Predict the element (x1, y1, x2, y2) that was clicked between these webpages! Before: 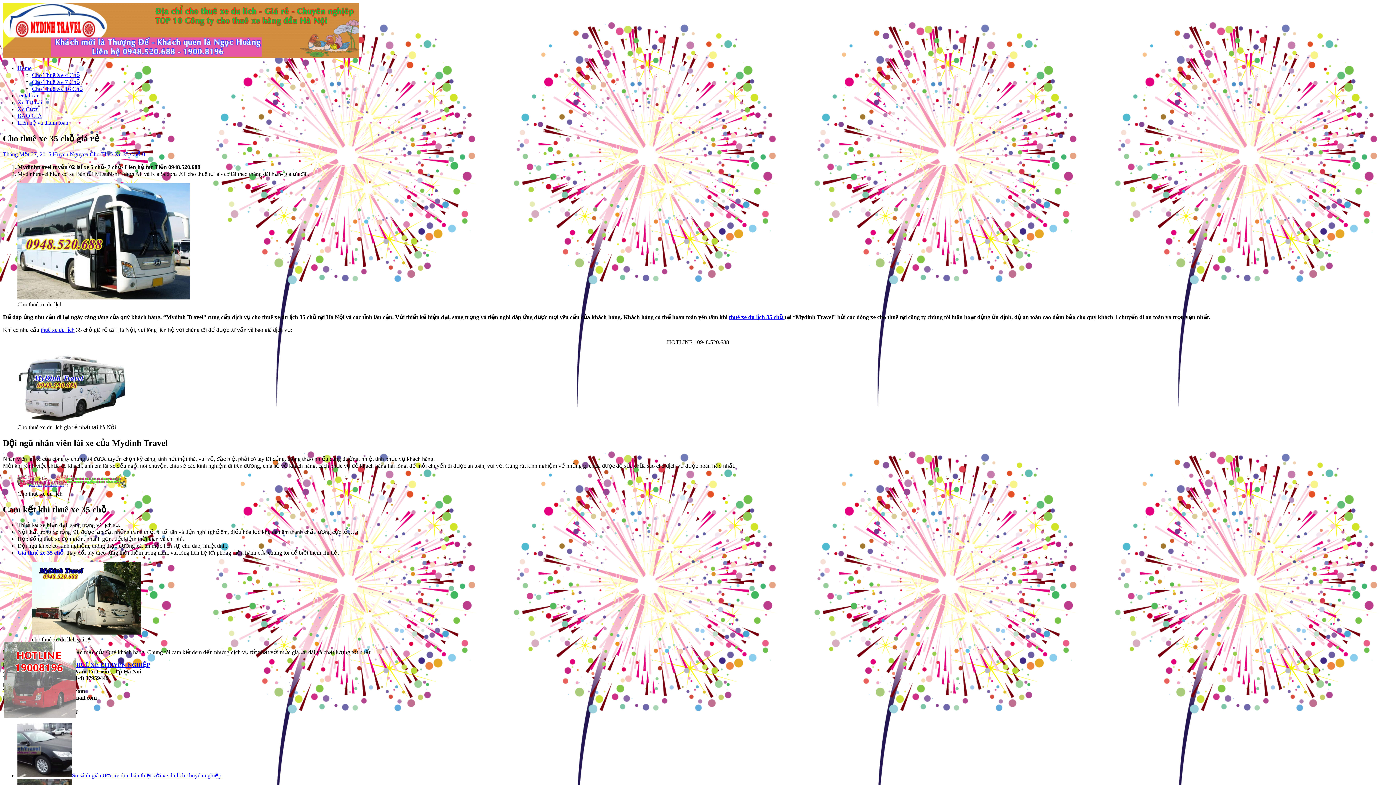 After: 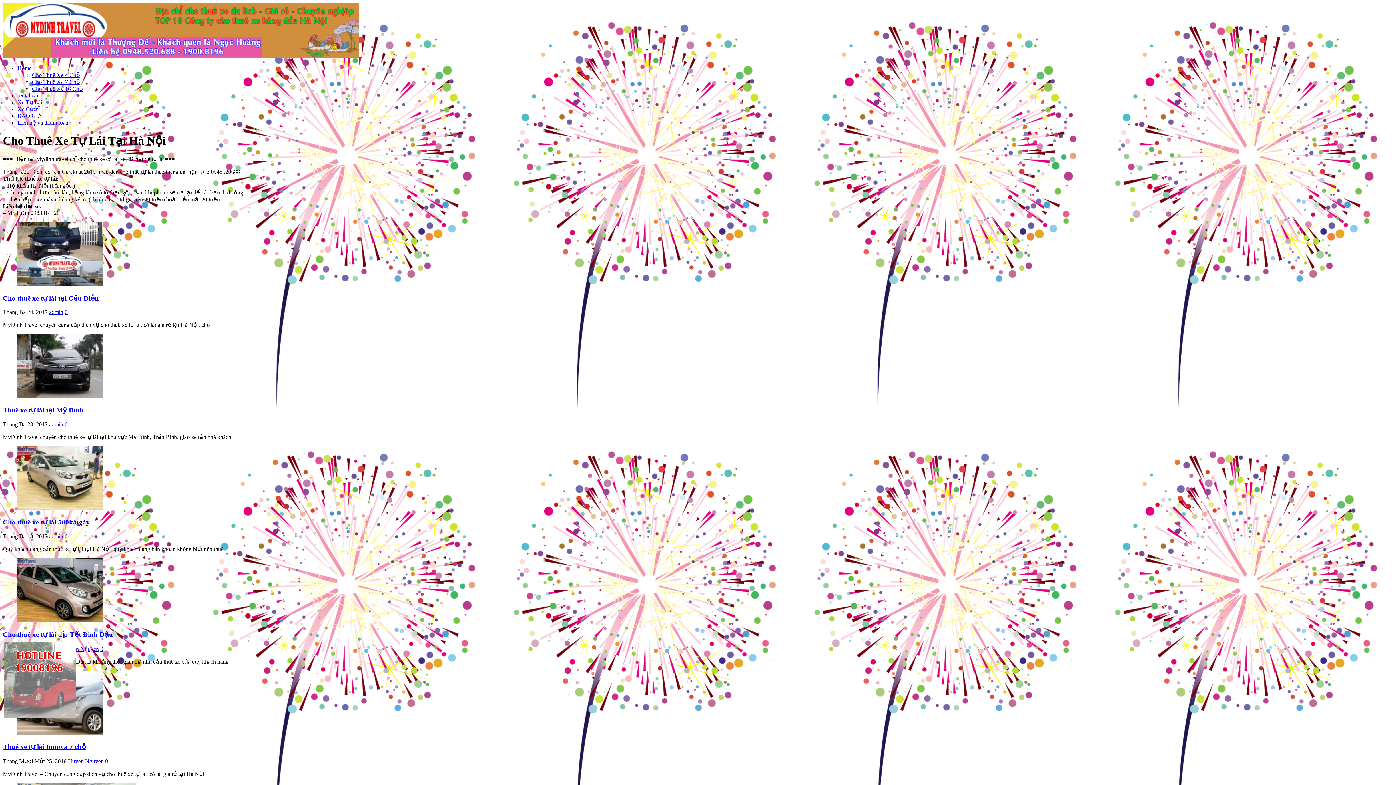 Action: label: Xe Tự Lái bbox: (17, 99, 42, 105)